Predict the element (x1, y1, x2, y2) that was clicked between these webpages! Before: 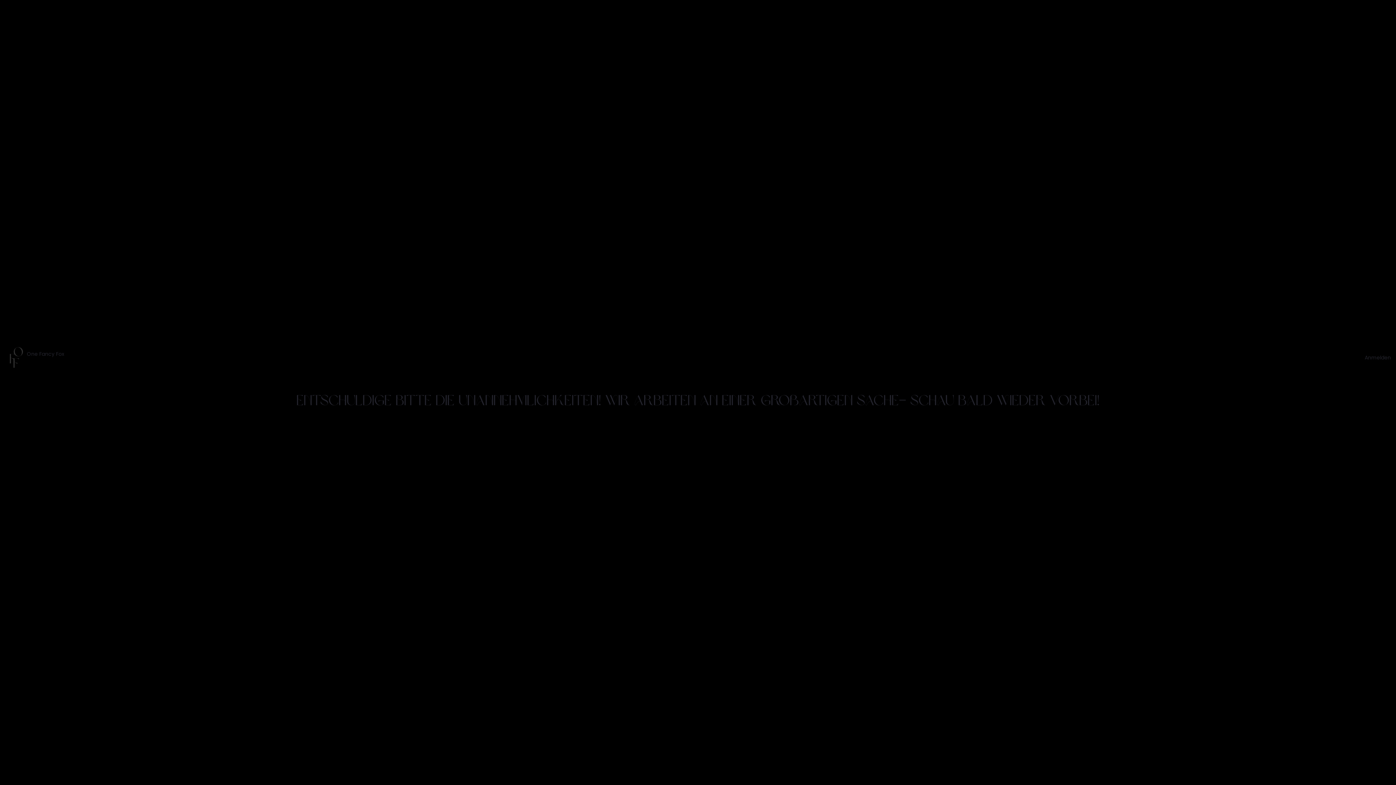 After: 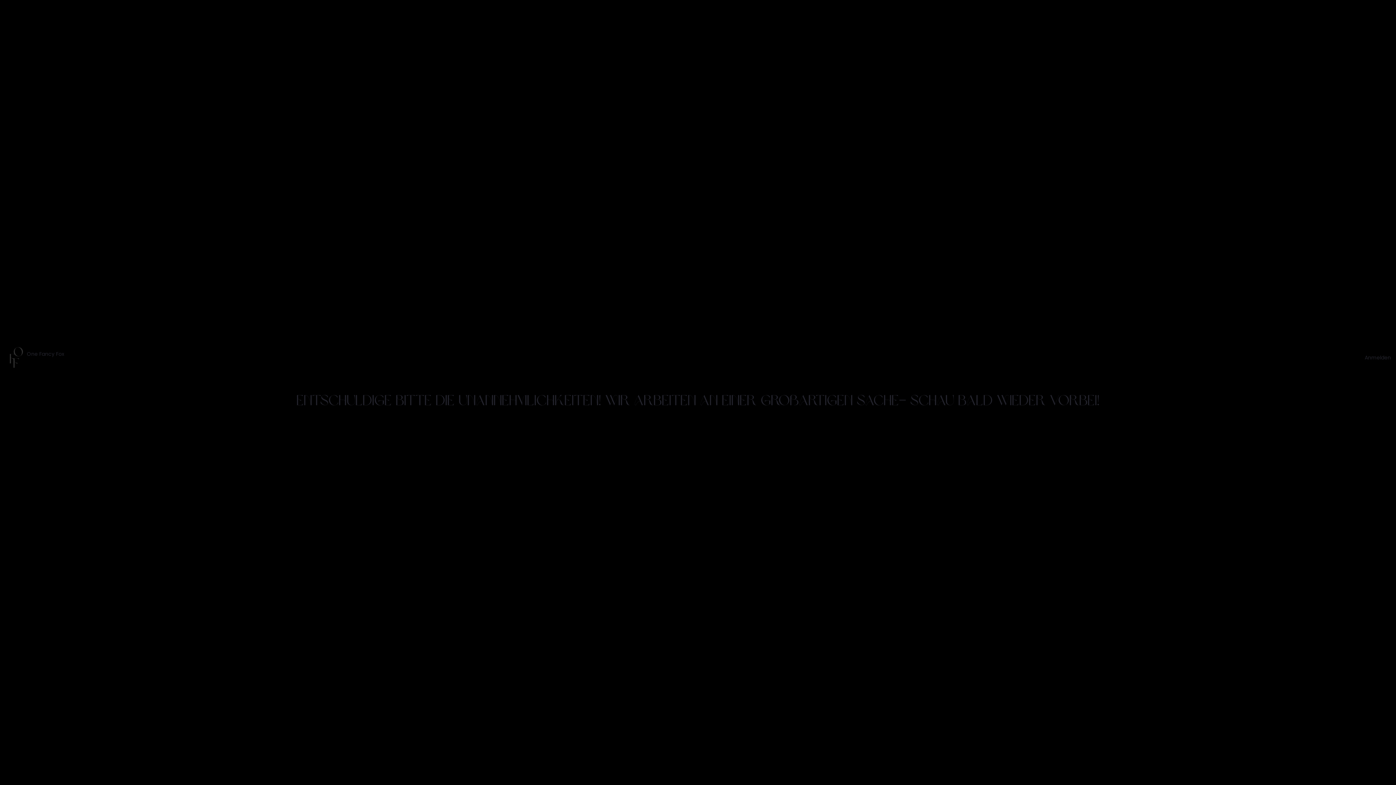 Action: label: Go to top bbox: (1381, 701, 1389, 712)